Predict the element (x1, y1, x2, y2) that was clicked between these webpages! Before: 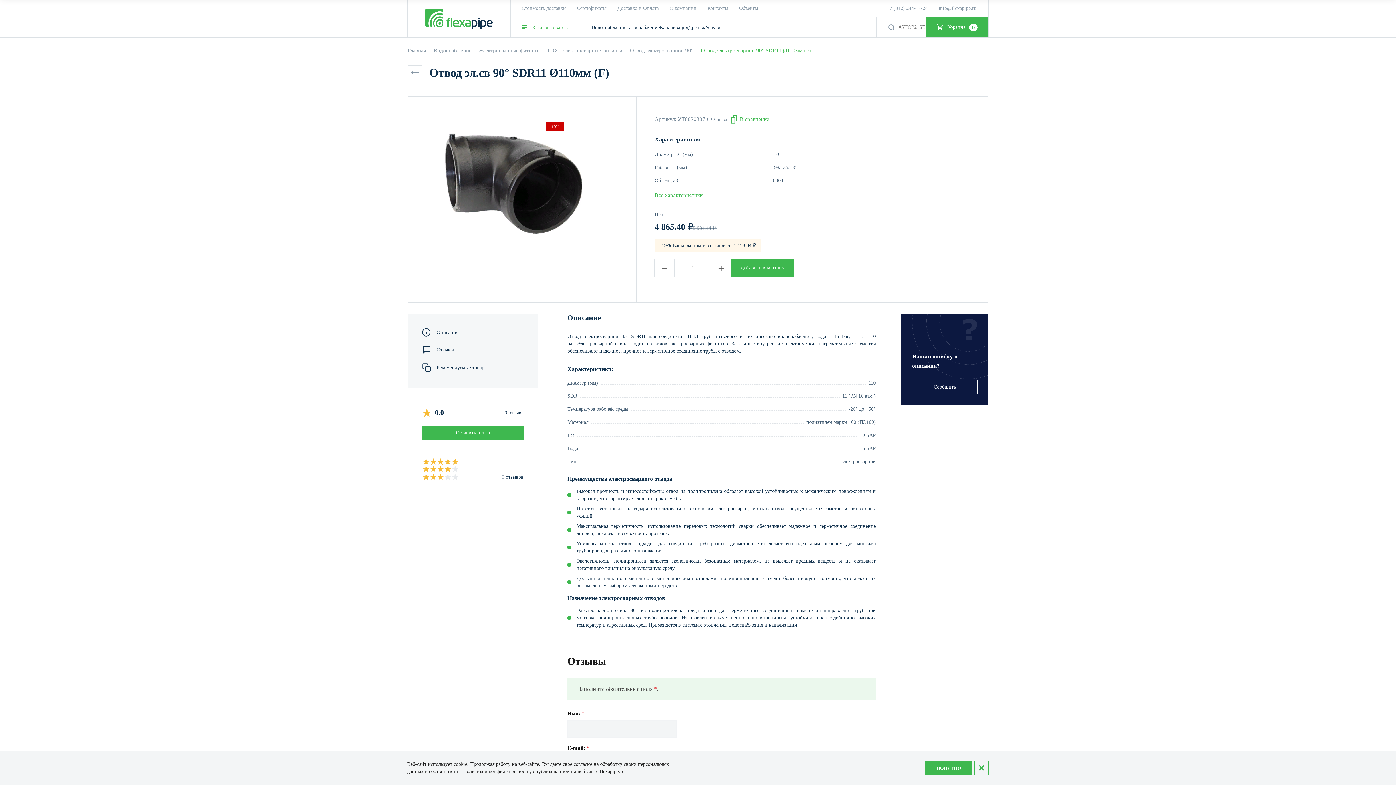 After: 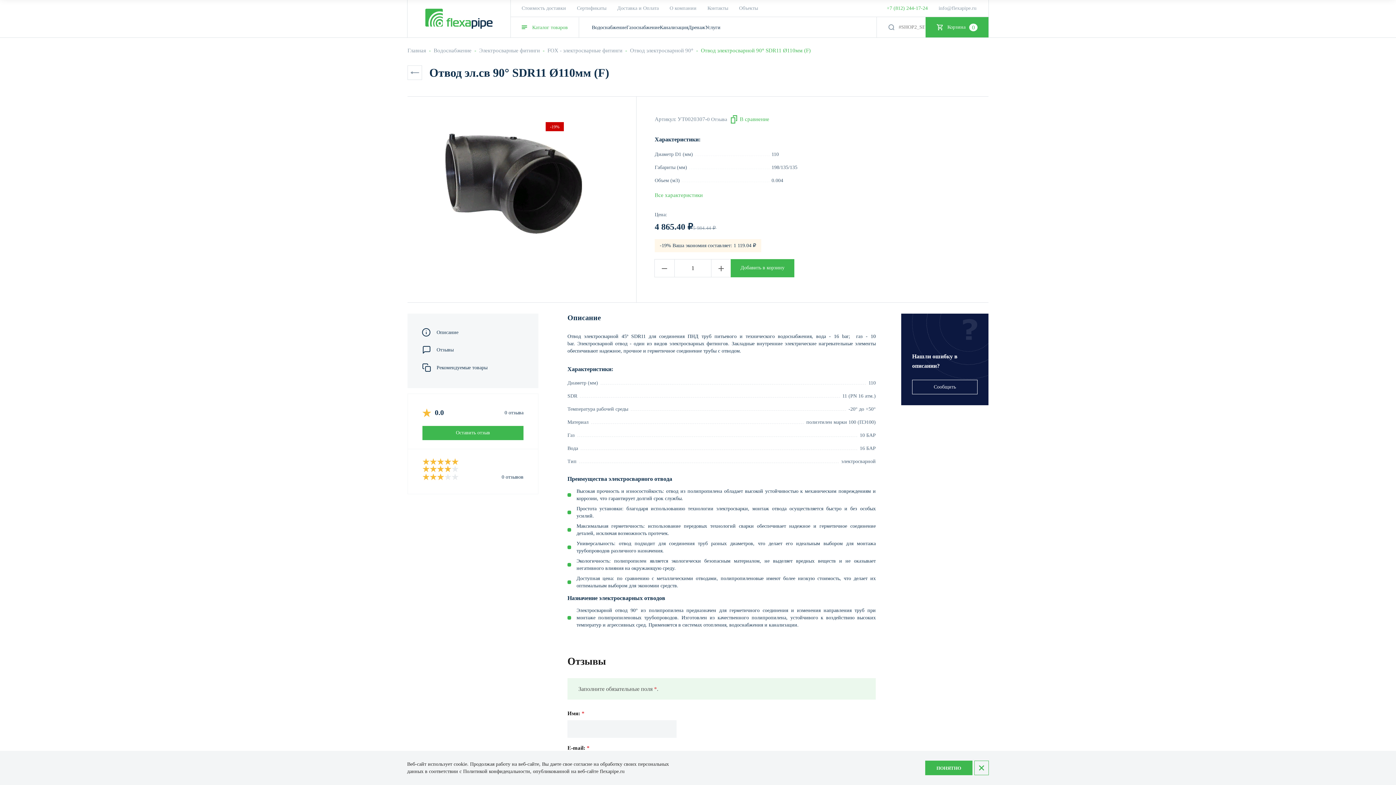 Action: label: +7 (812) 244-17-24 bbox: (886, 5, 928, 10)